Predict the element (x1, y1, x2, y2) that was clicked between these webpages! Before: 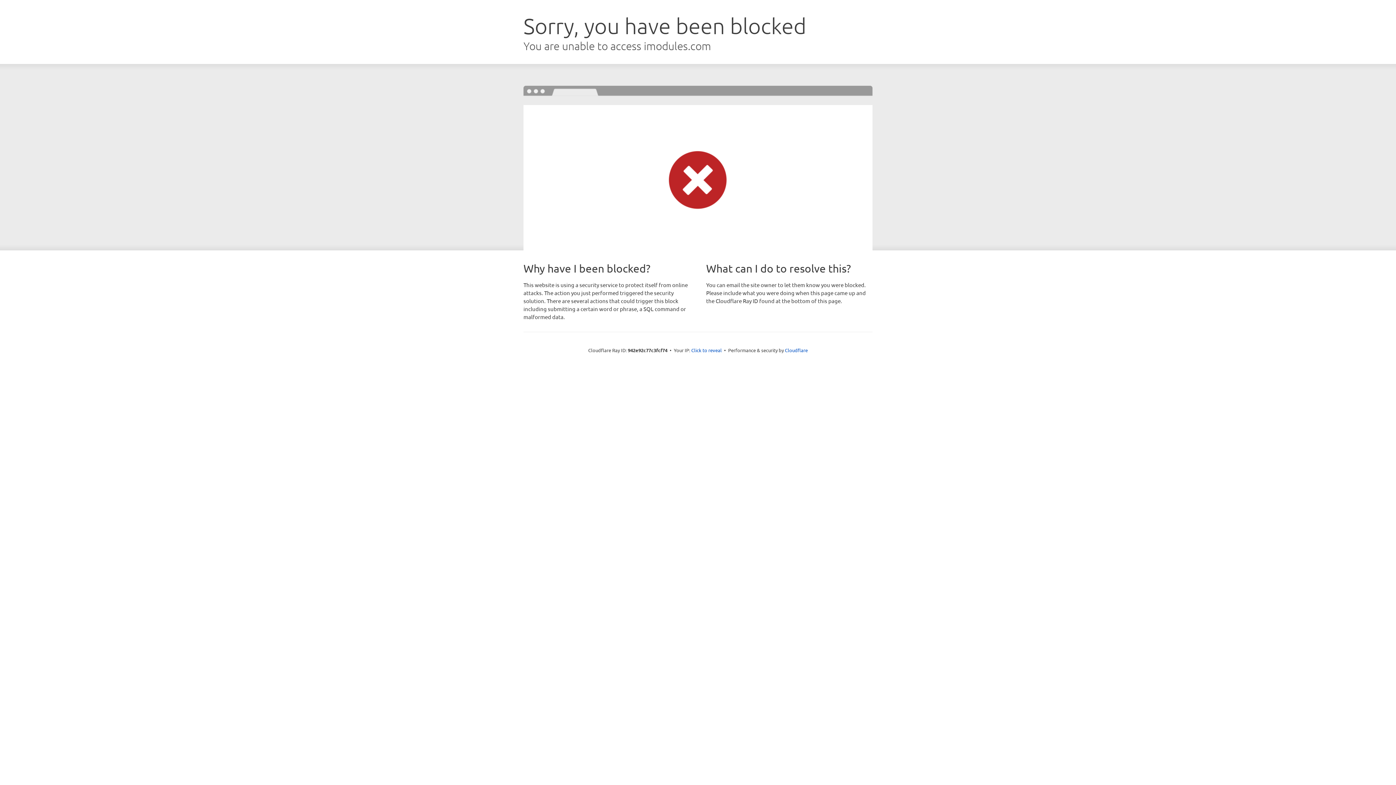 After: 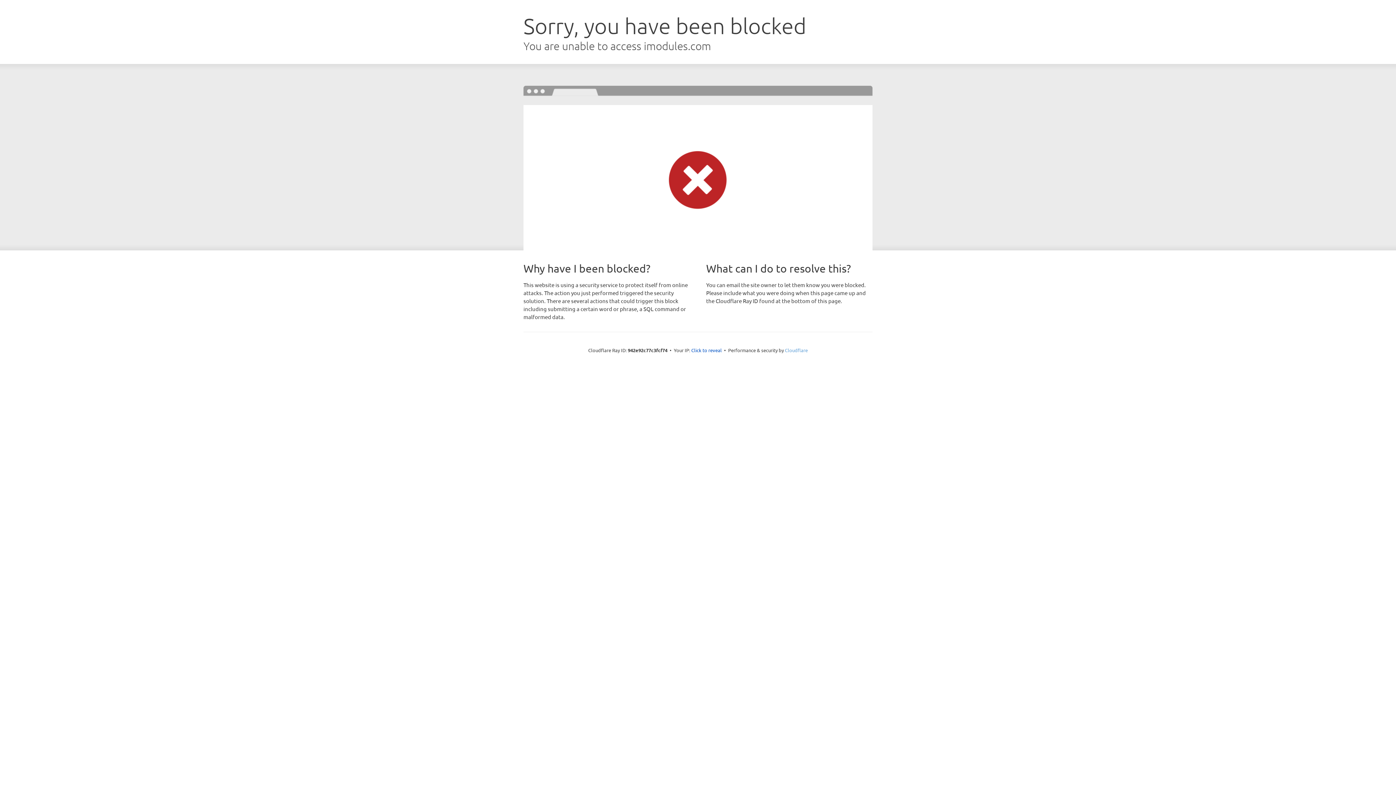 Action: bbox: (785, 347, 808, 353) label: Cloudflare